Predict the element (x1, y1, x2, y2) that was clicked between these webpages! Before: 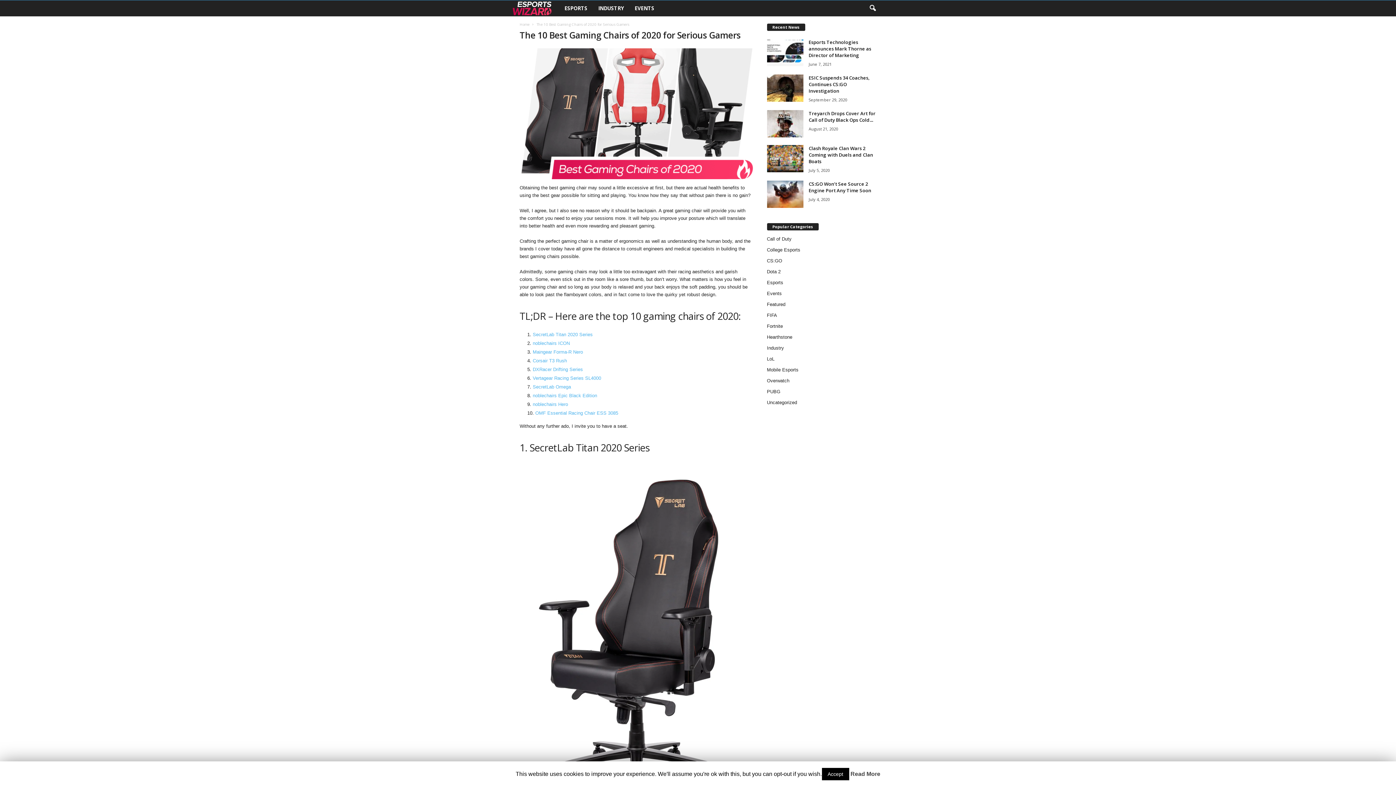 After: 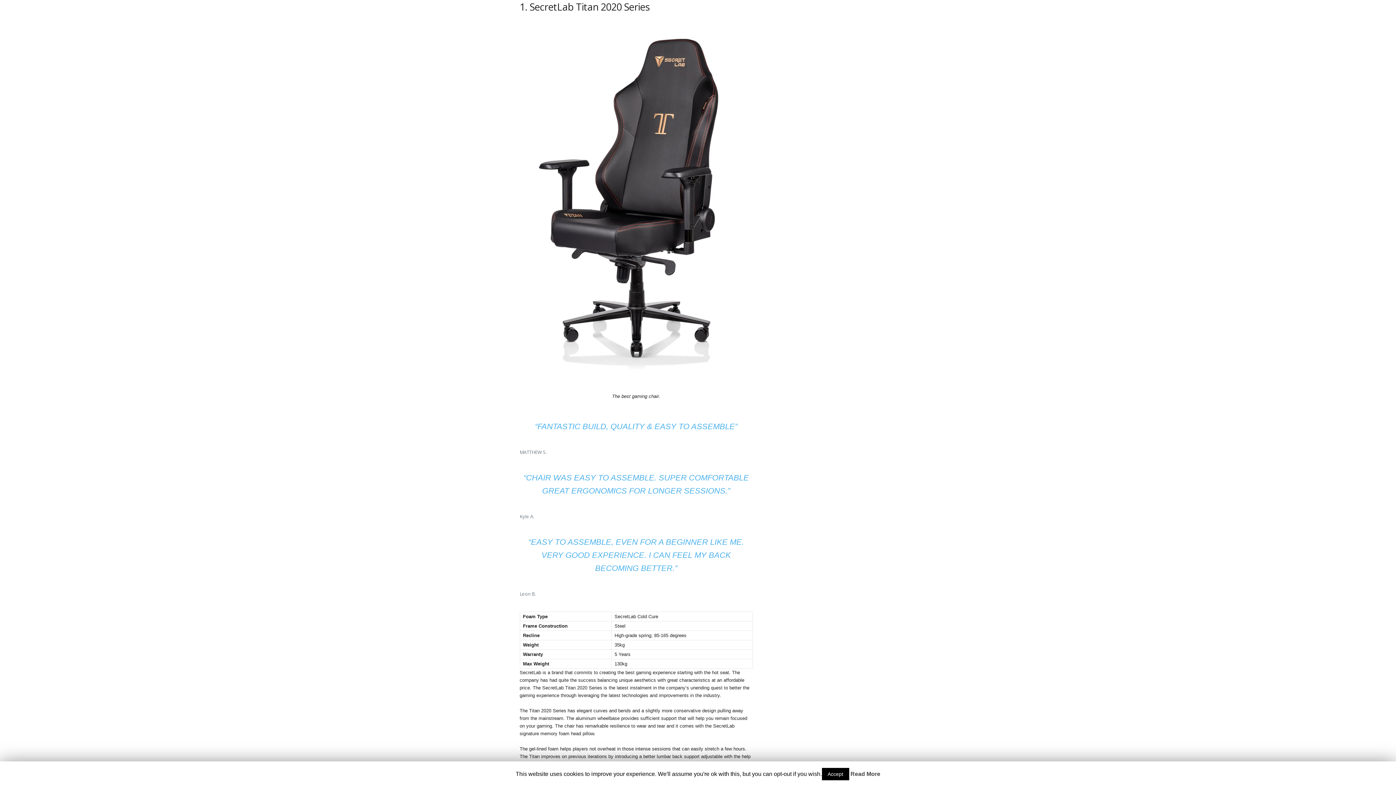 Action: bbox: (532, 332, 592, 337) label: SecretLab Titan 2020 Series